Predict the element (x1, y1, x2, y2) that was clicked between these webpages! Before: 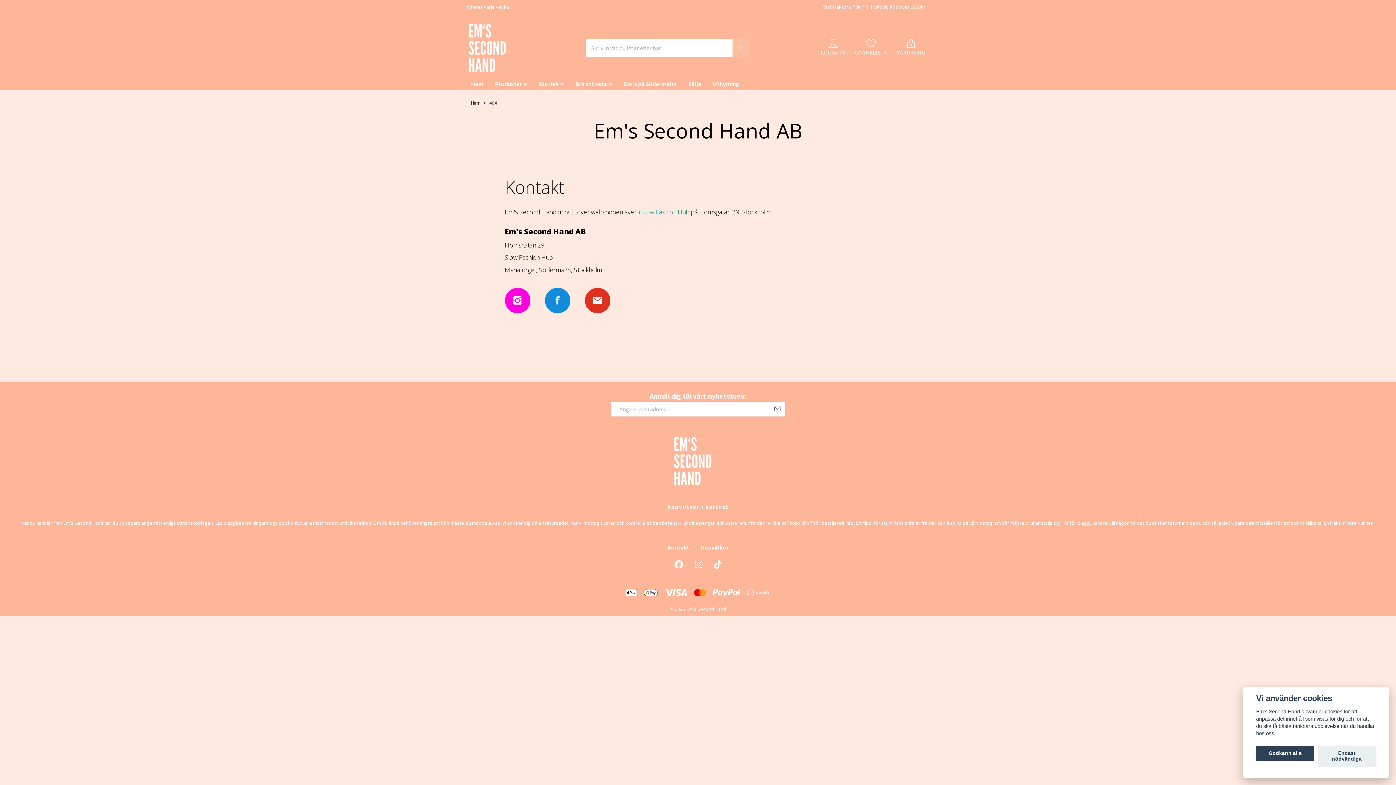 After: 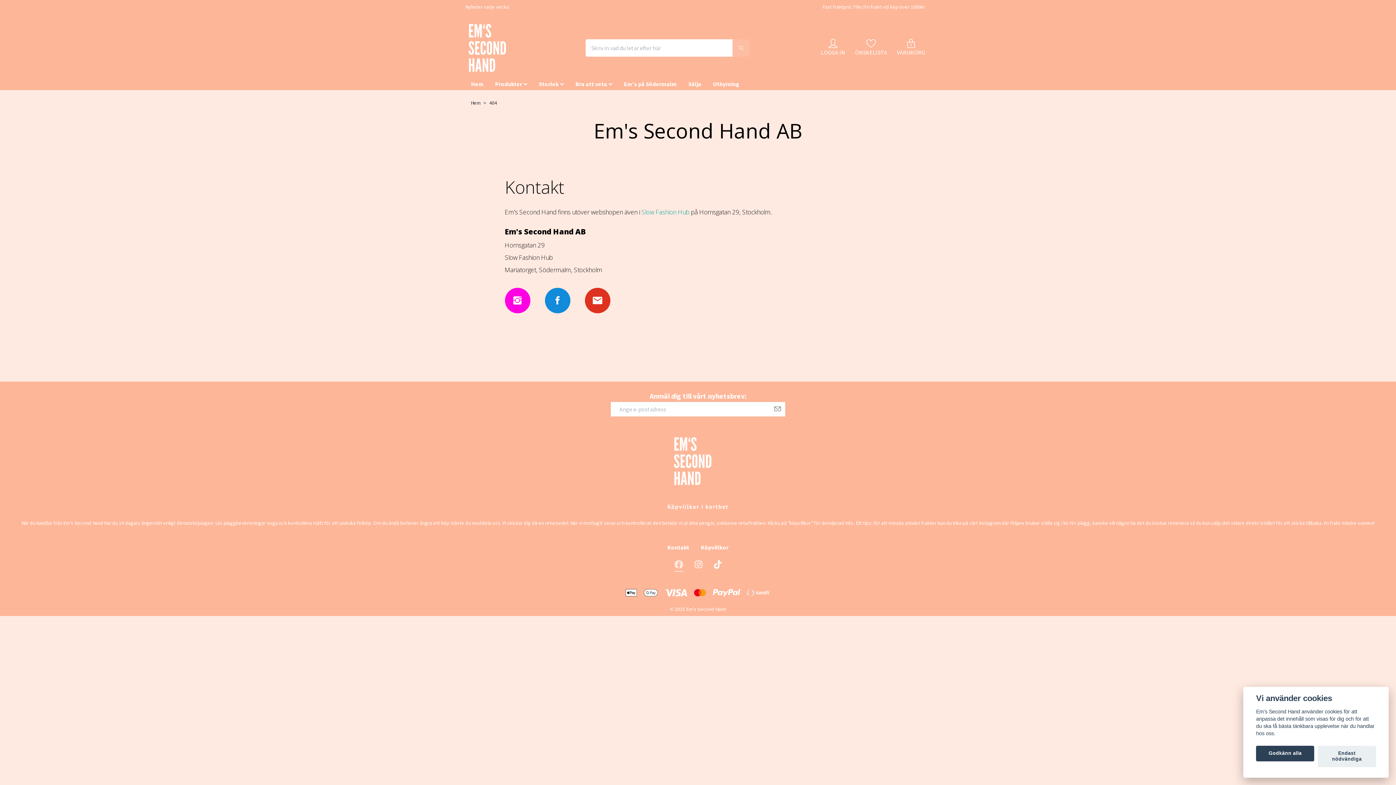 Action: bbox: (674, 559, 683, 570)